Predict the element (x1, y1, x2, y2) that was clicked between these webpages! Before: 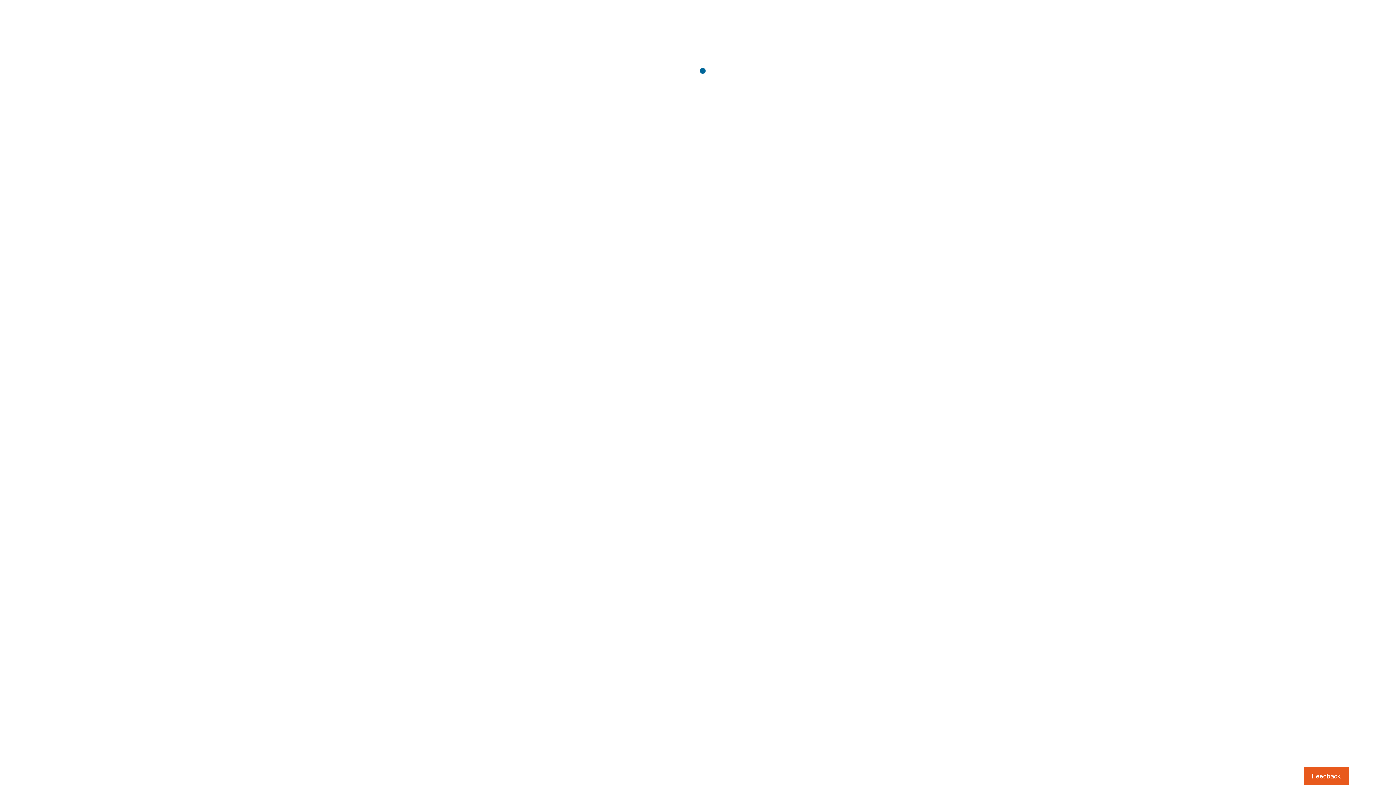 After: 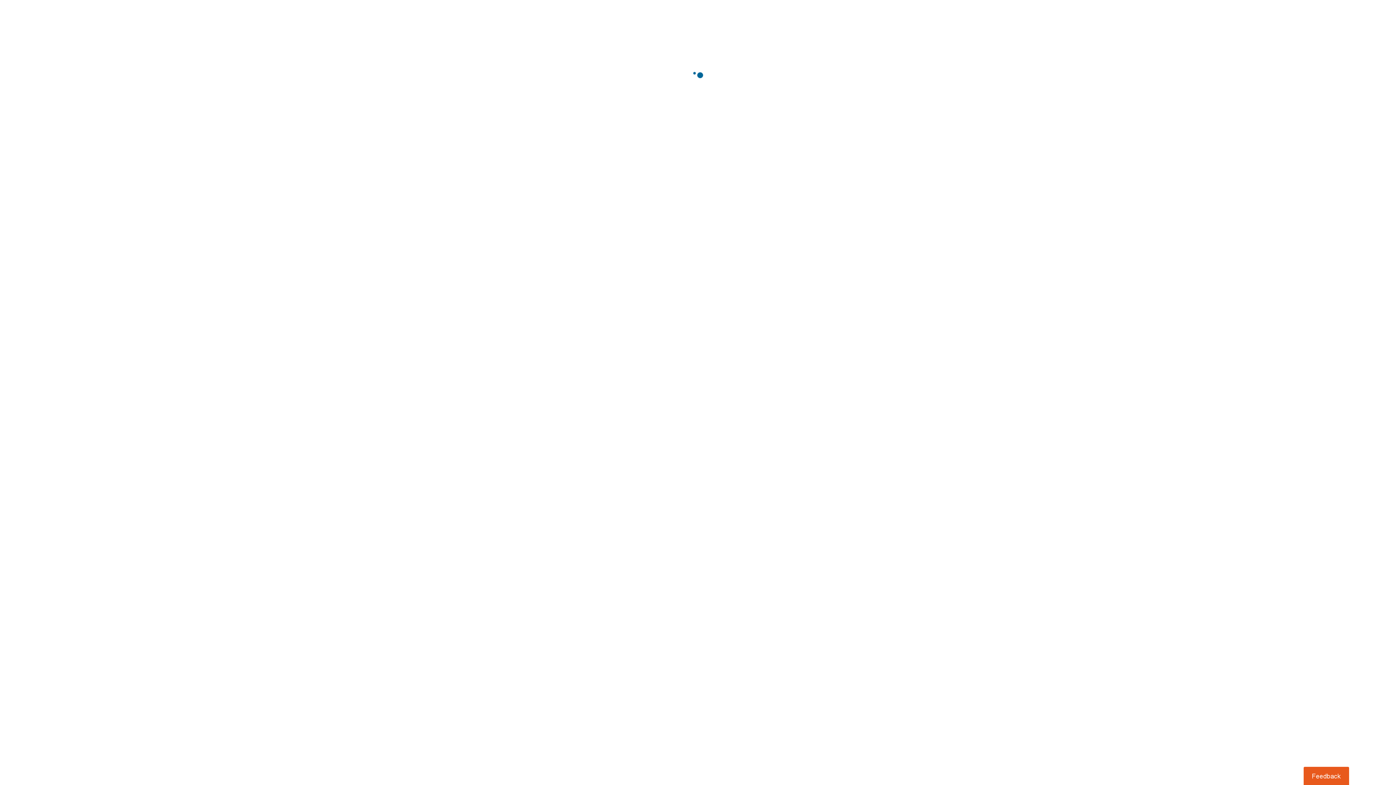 Action: bbox: (1303, 767, 1349, 785) label: Usabilla Feedback Button